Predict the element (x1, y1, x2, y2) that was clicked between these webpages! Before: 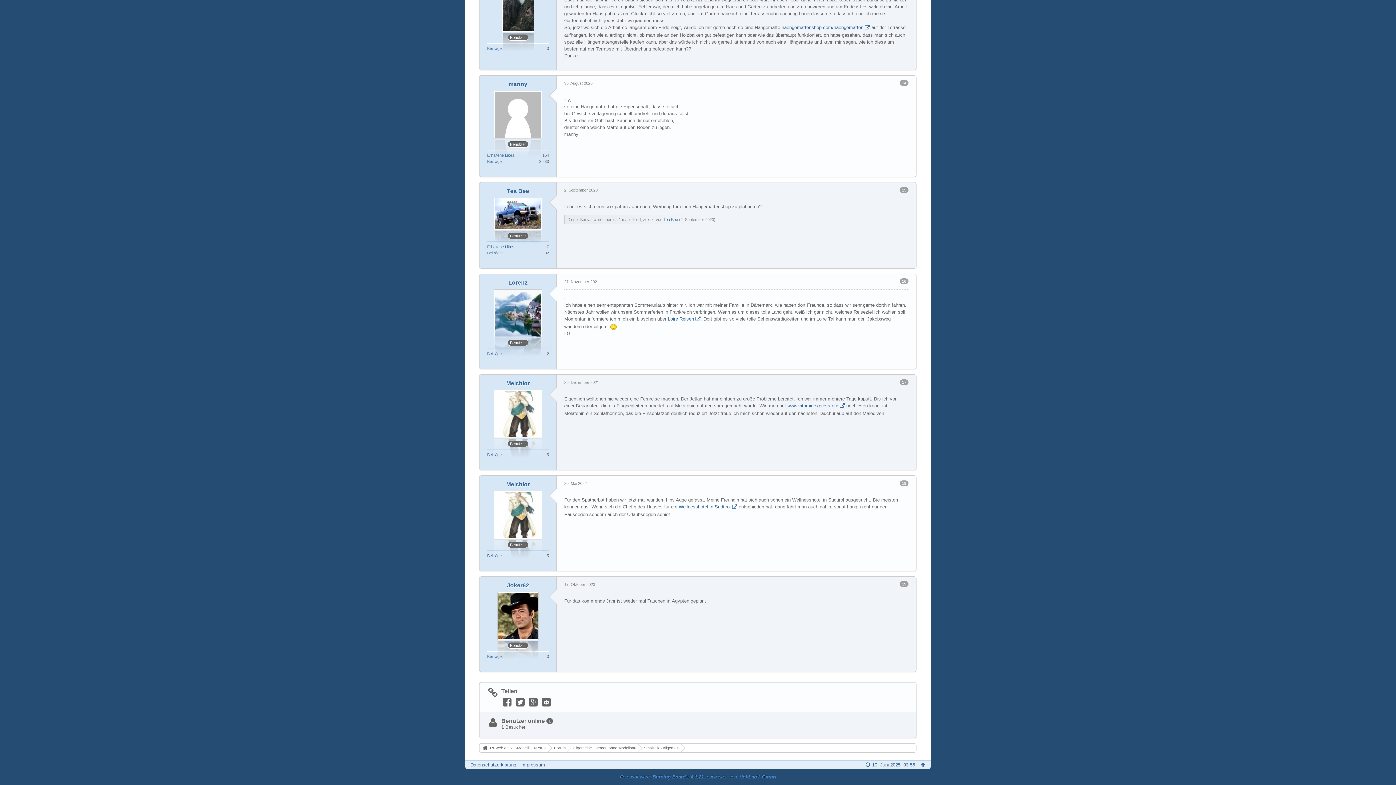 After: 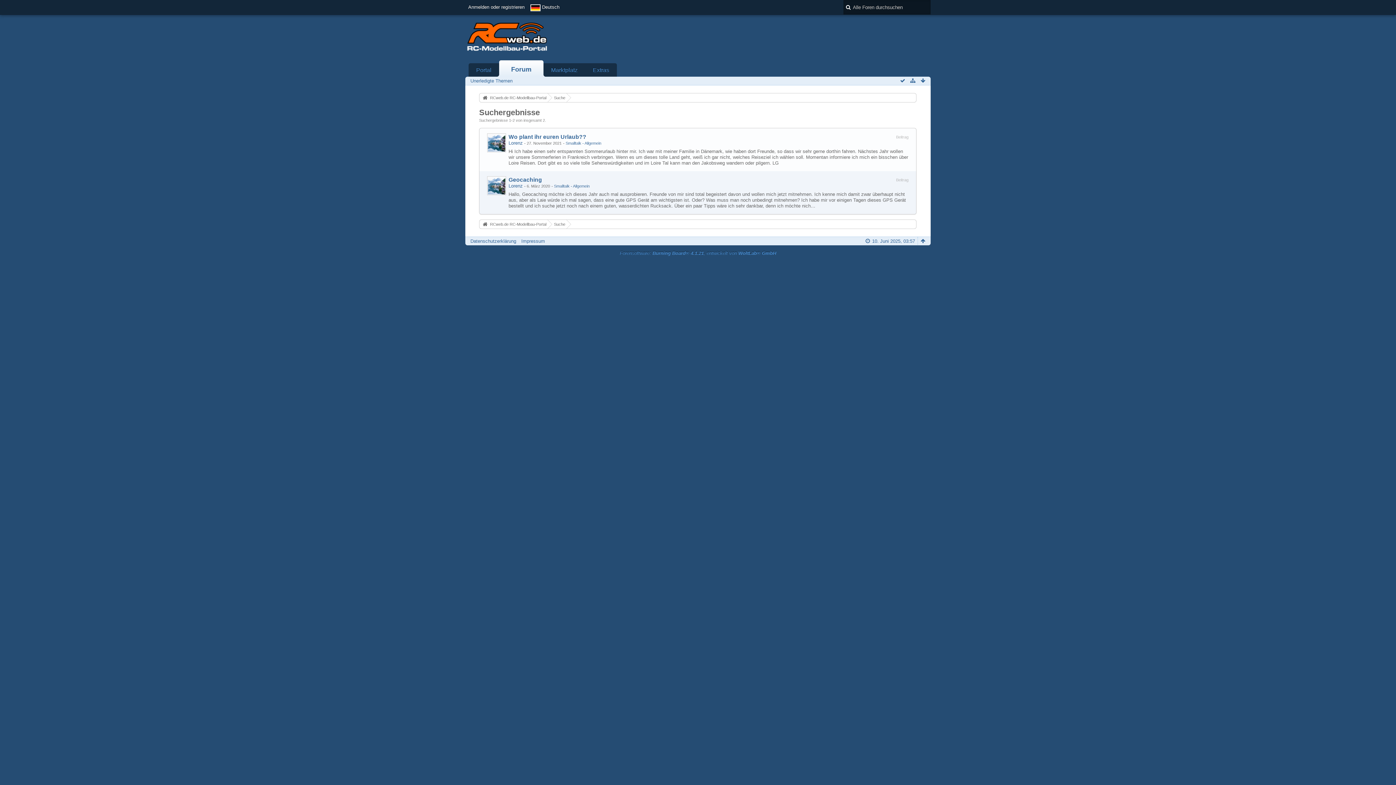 Action: label: Beiträge bbox: (487, 351, 501, 356)